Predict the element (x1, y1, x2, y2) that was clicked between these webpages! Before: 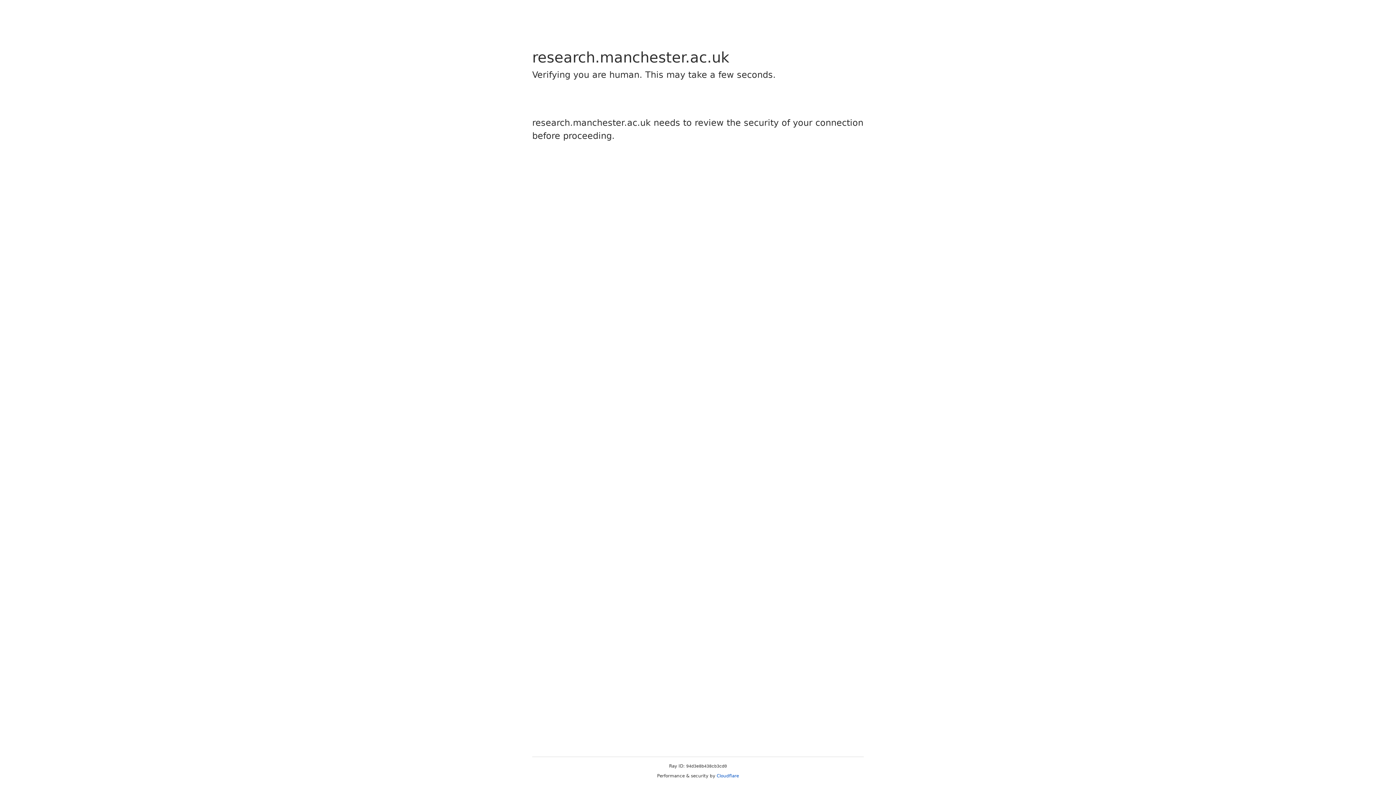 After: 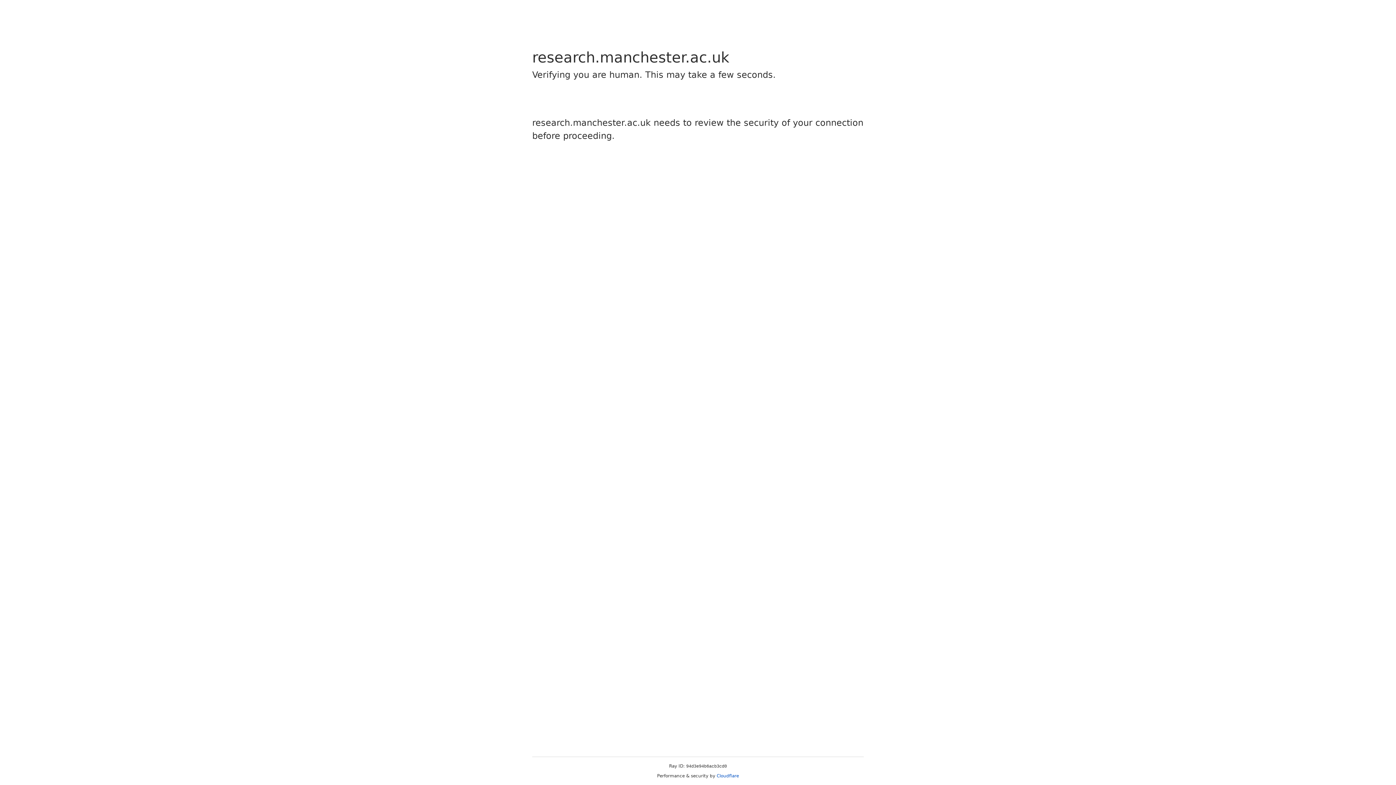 Action: bbox: (716, 773, 739, 778) label: Cloudflare